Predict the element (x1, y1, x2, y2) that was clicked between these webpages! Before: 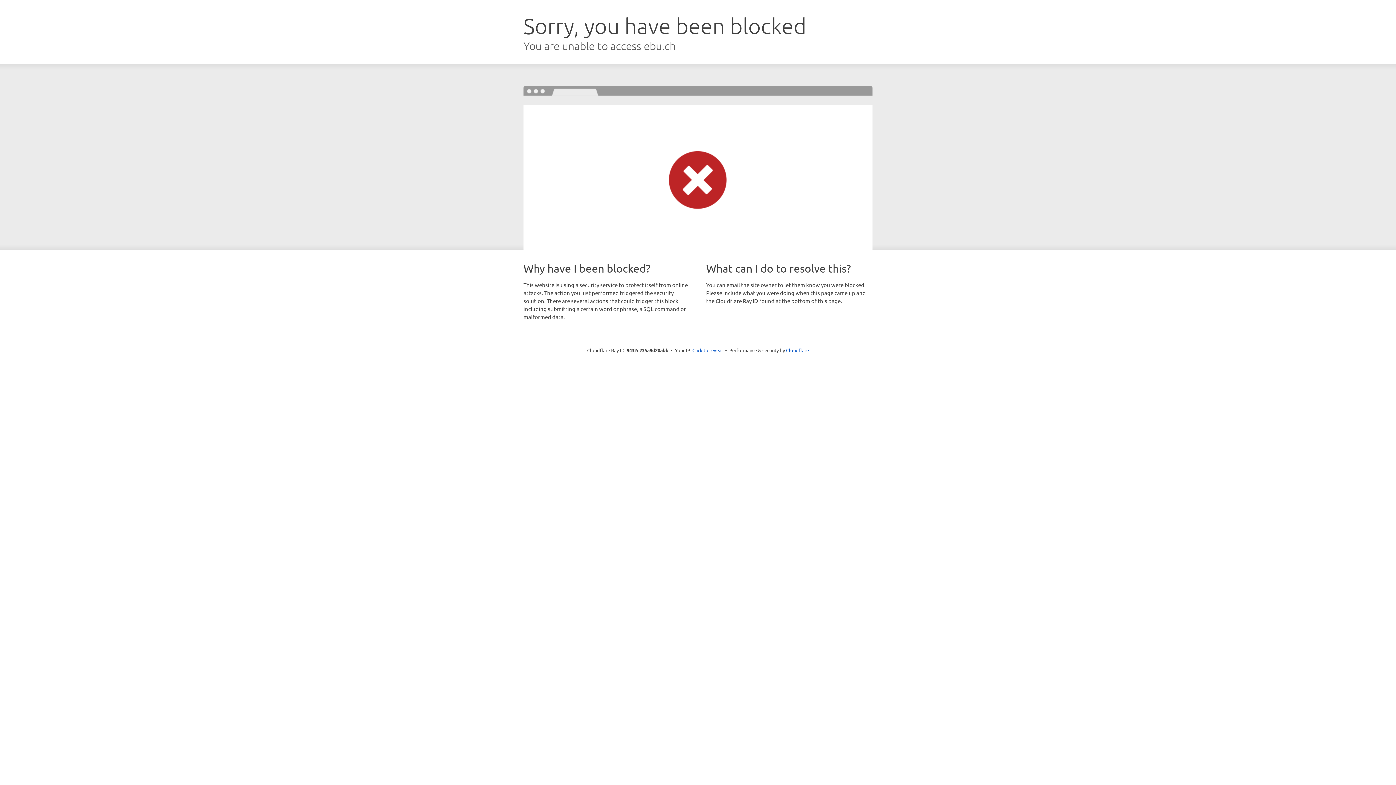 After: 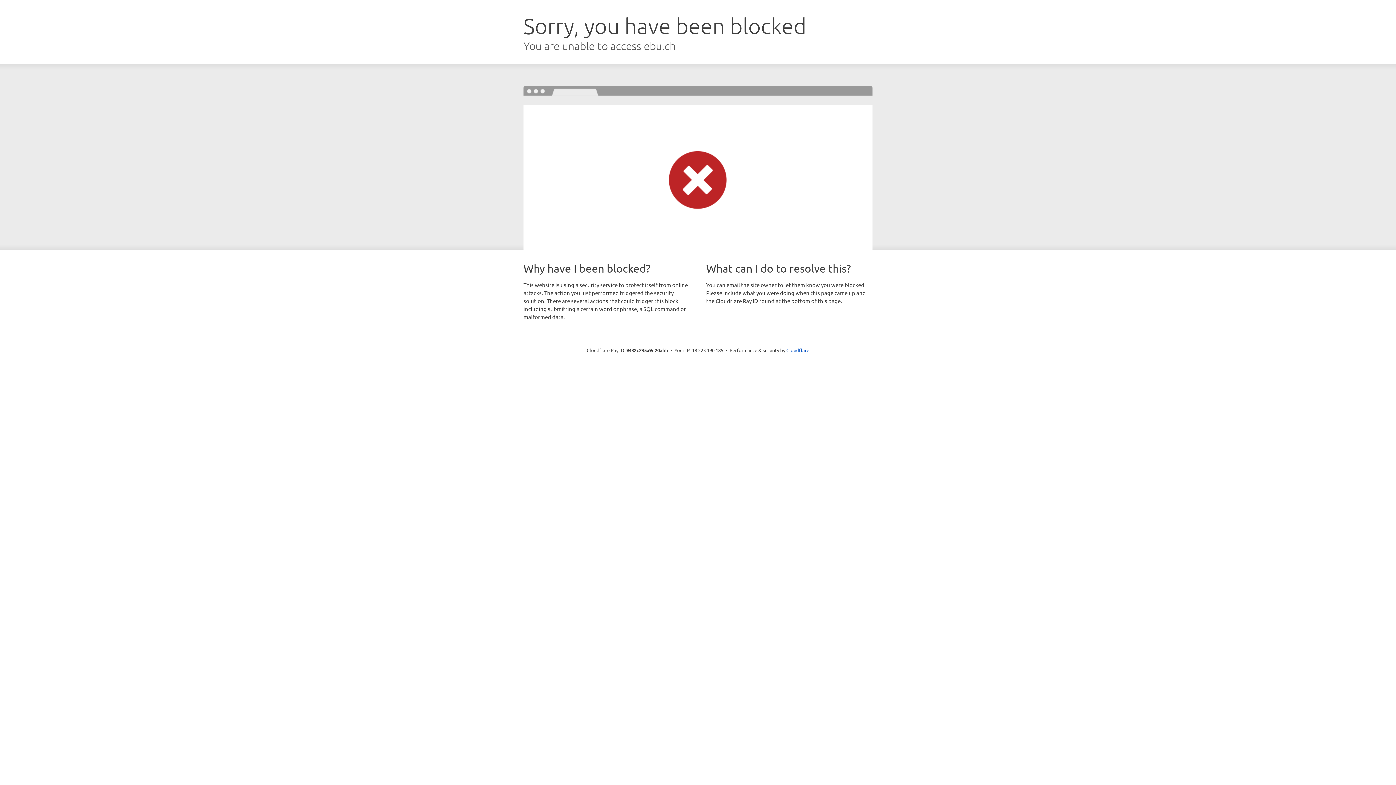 Action: bbox: (692, 346, 723, 353) label: Click to reveal